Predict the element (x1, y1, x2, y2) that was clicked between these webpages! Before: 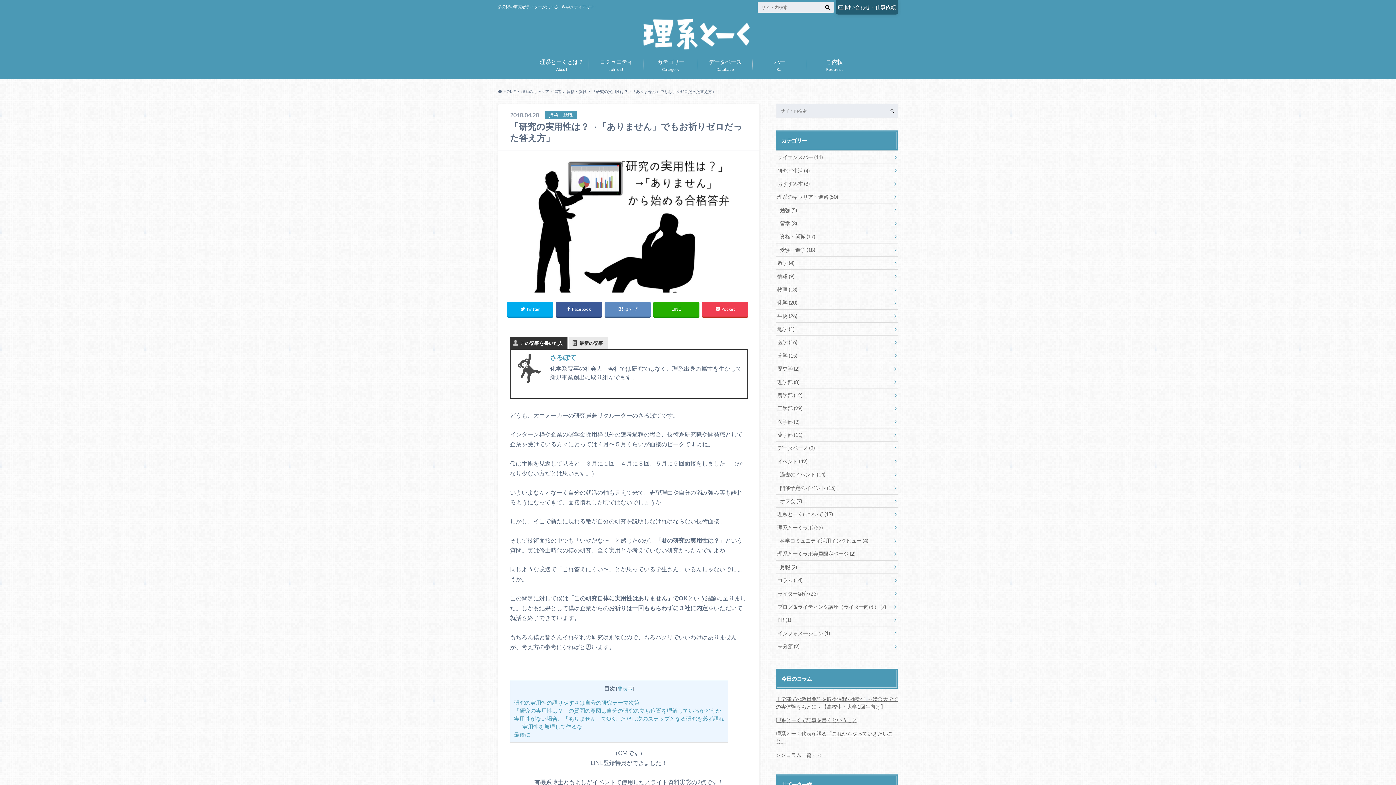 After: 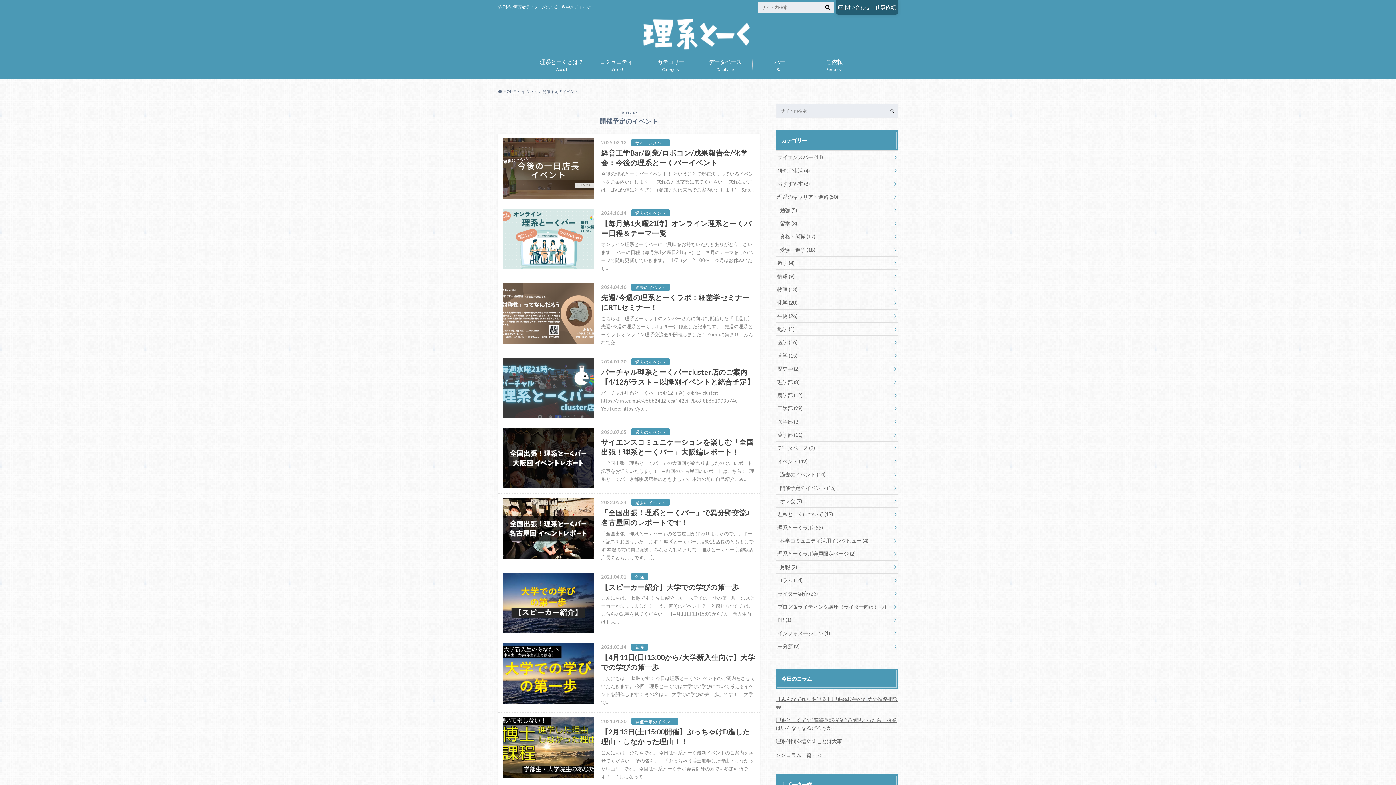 Action: bbox: (776, 481, 898, 494) label: 開催予定のイベント (15)